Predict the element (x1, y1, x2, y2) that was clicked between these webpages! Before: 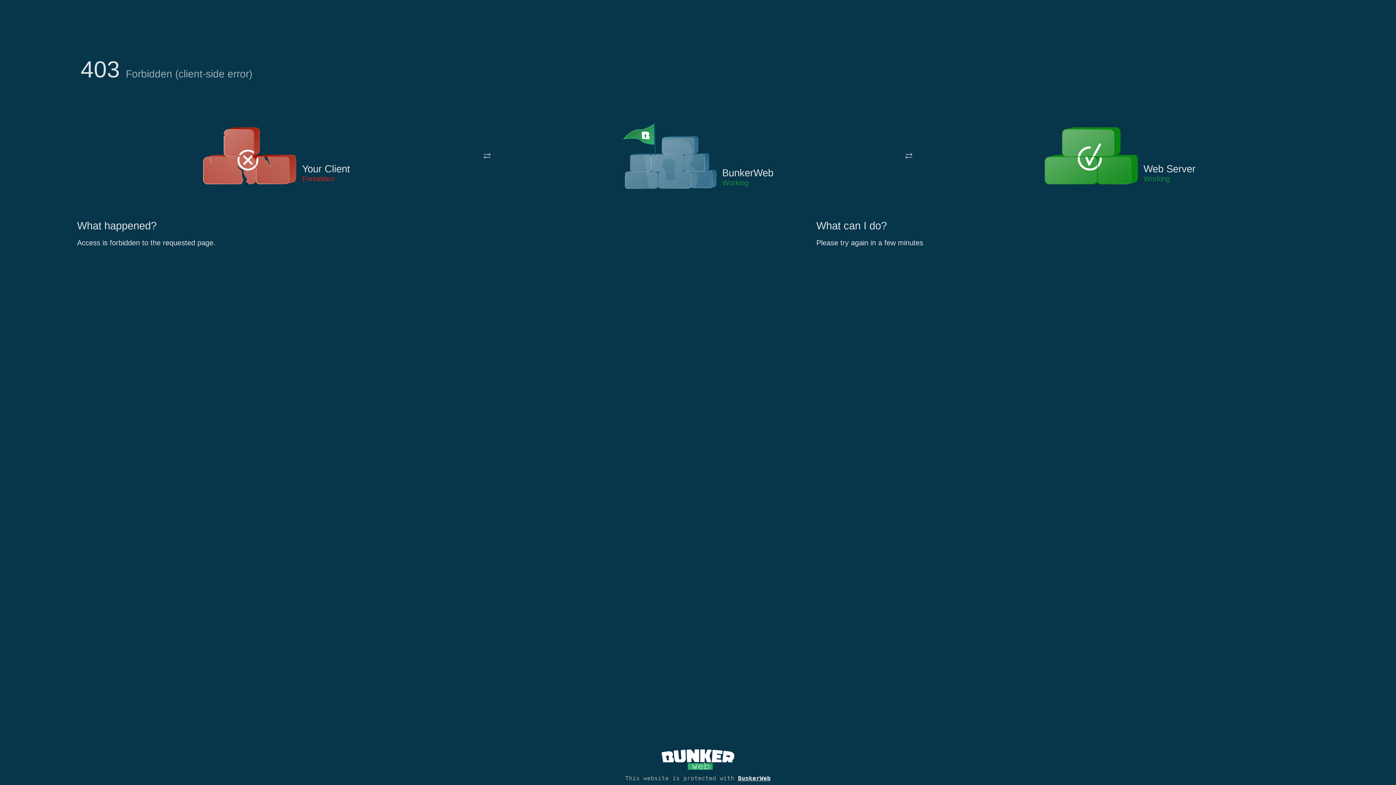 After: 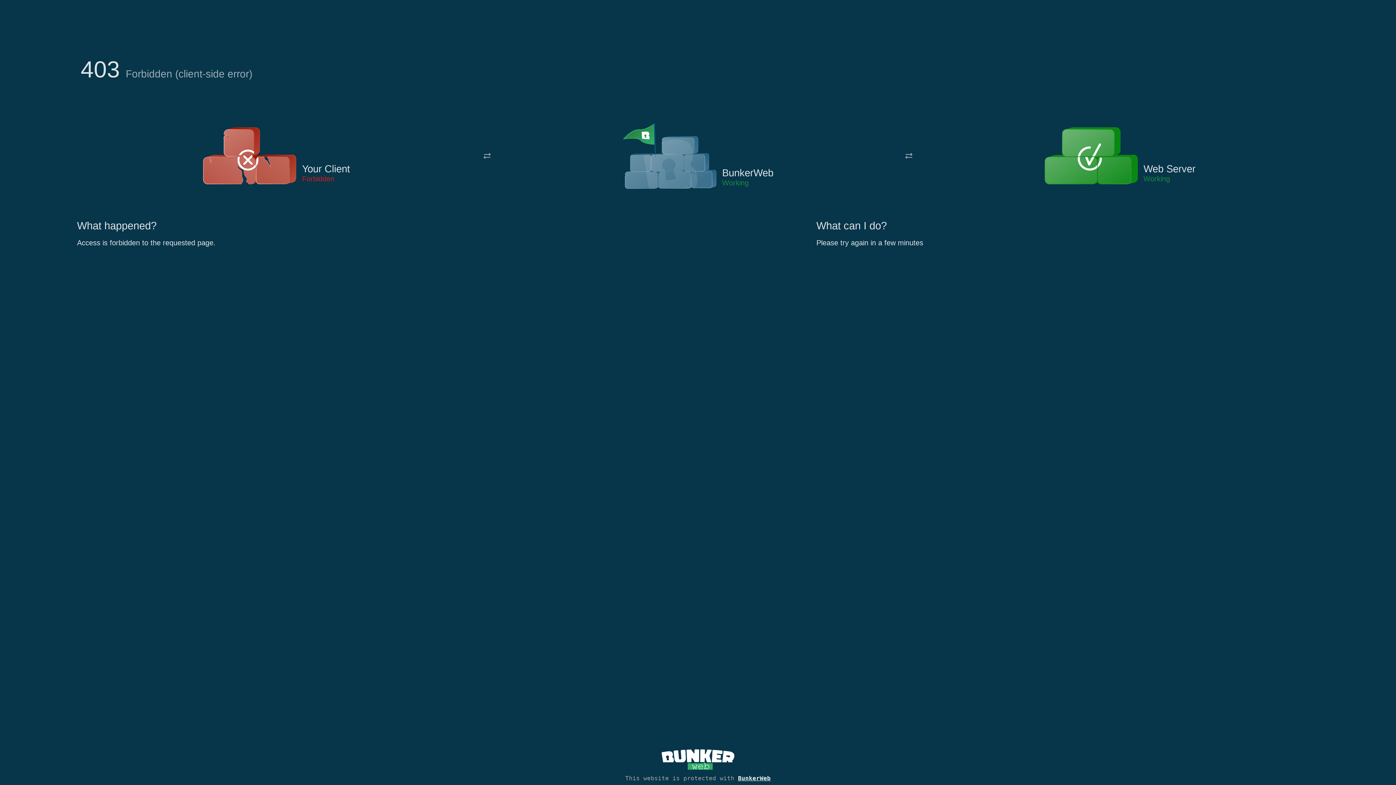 Action: bbox: (622, 122, 717, 191)